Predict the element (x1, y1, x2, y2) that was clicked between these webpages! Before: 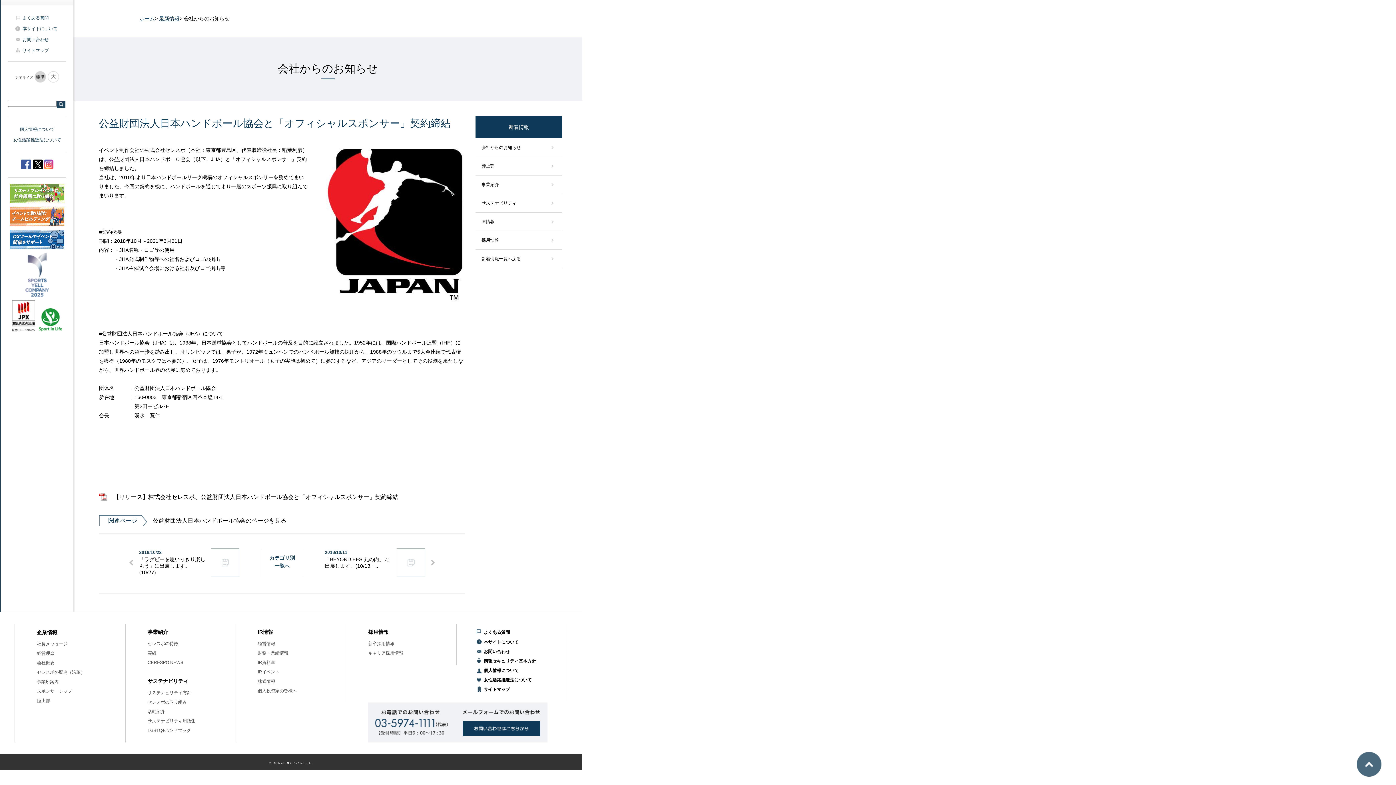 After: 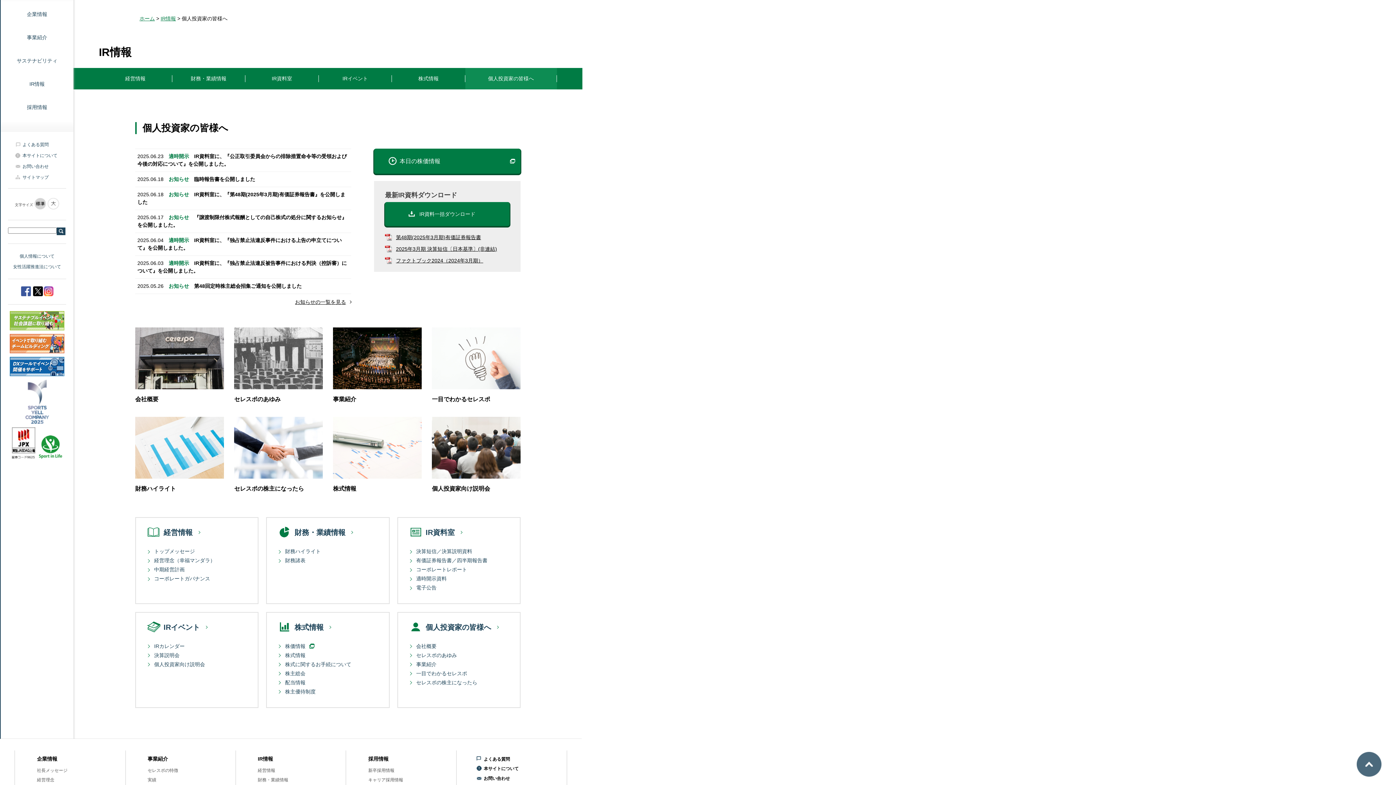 Action: label: 個人投資家の皆様へ bbox: (257, 688, 297, 693)